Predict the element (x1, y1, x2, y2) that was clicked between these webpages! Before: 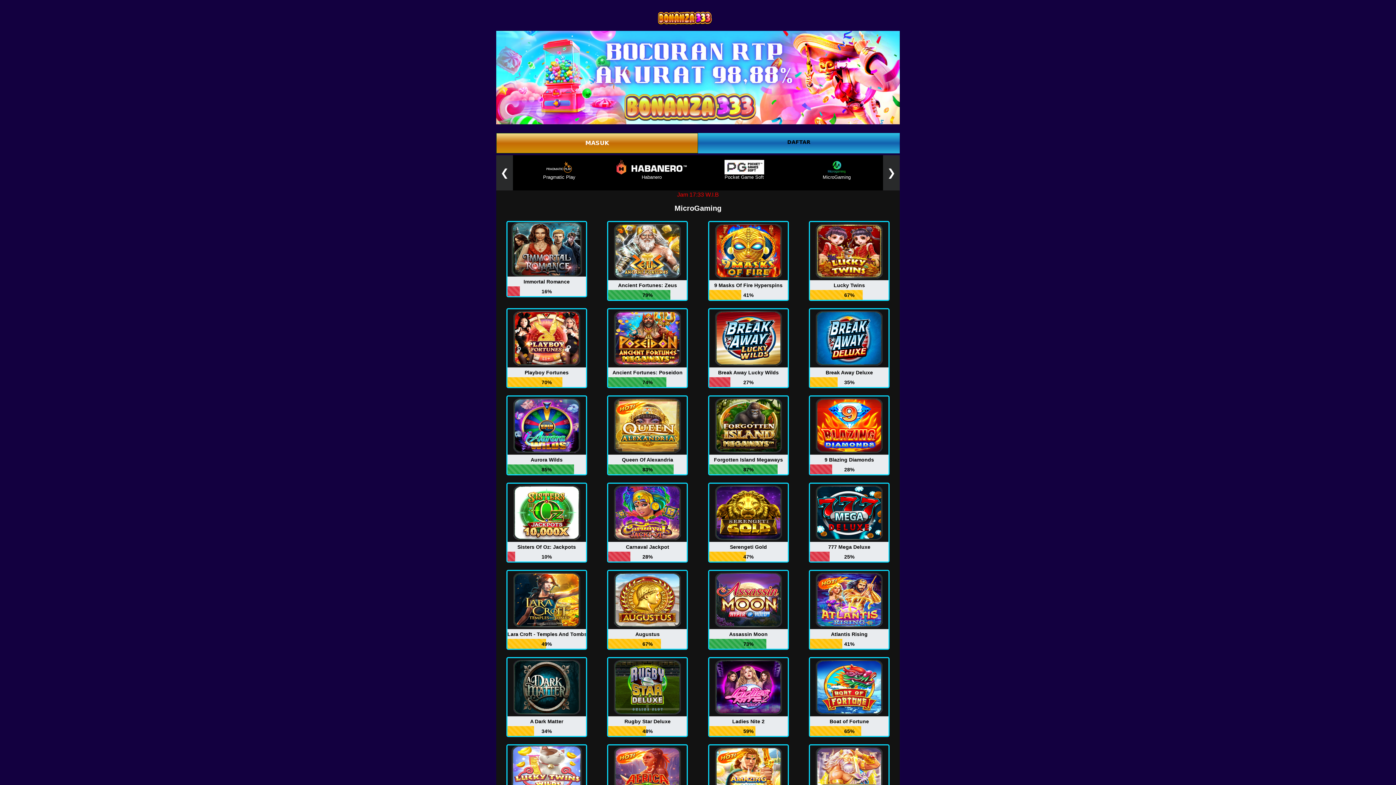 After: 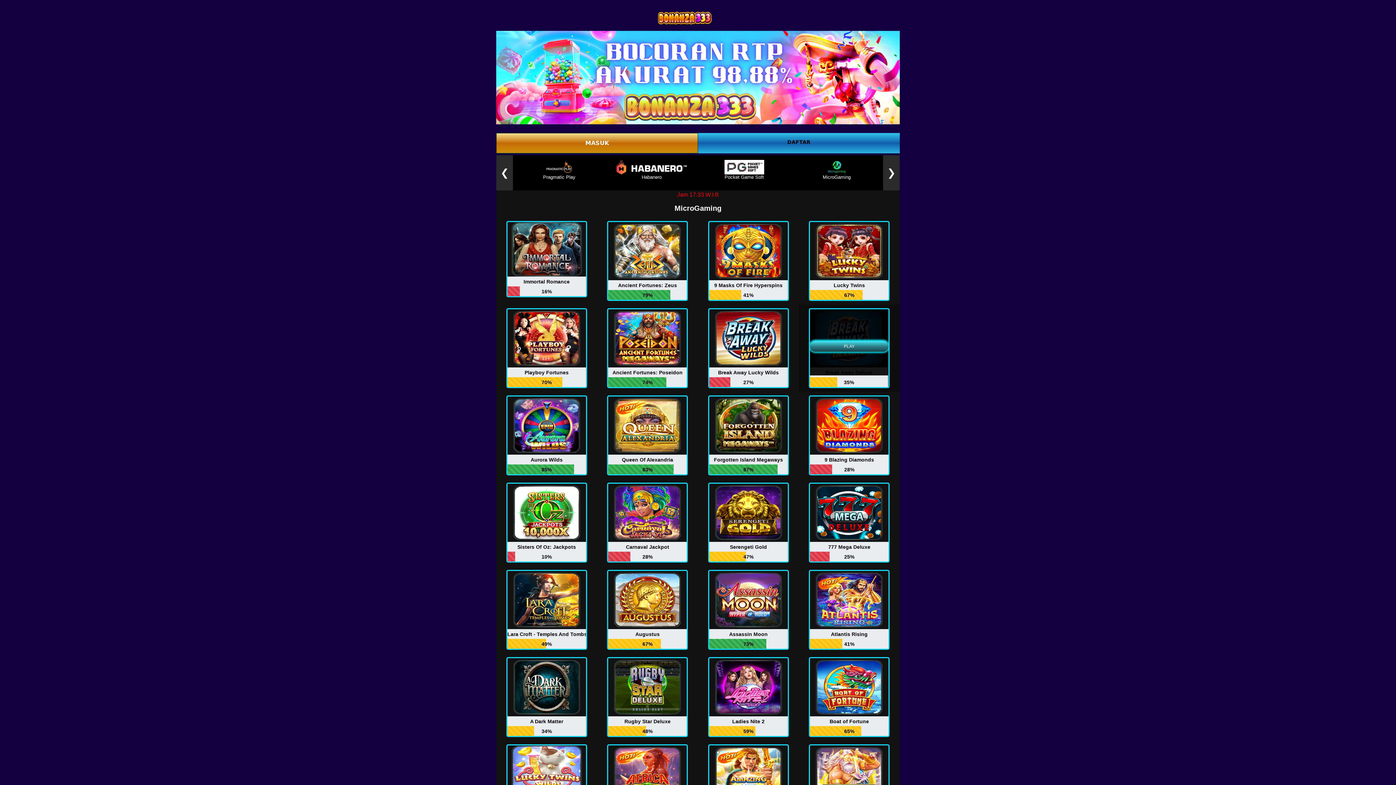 Action: bbox: (810, 340, 889, 351) label: PLAY